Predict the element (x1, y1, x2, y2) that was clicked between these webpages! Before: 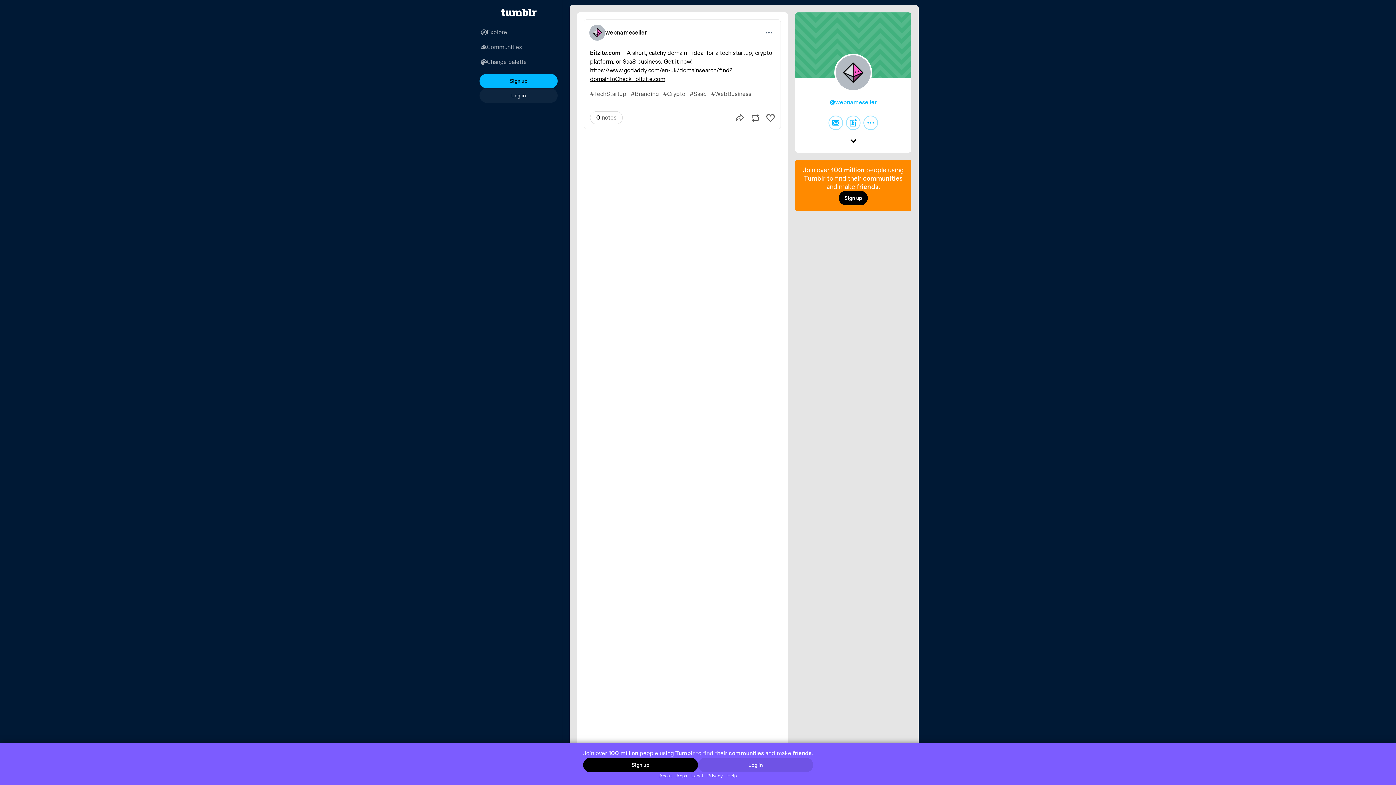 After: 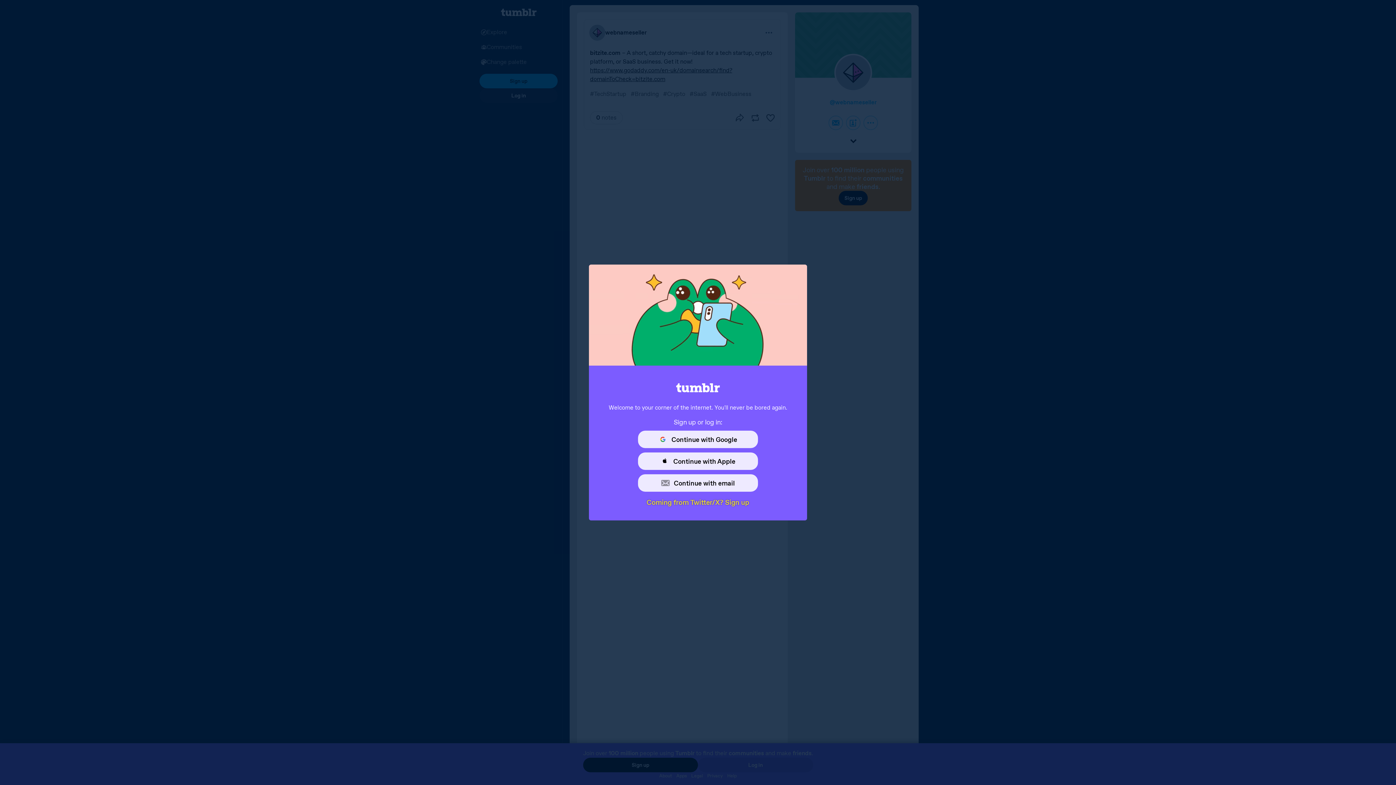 Action: bbox: (479, 88, 557, 102) label: Log in